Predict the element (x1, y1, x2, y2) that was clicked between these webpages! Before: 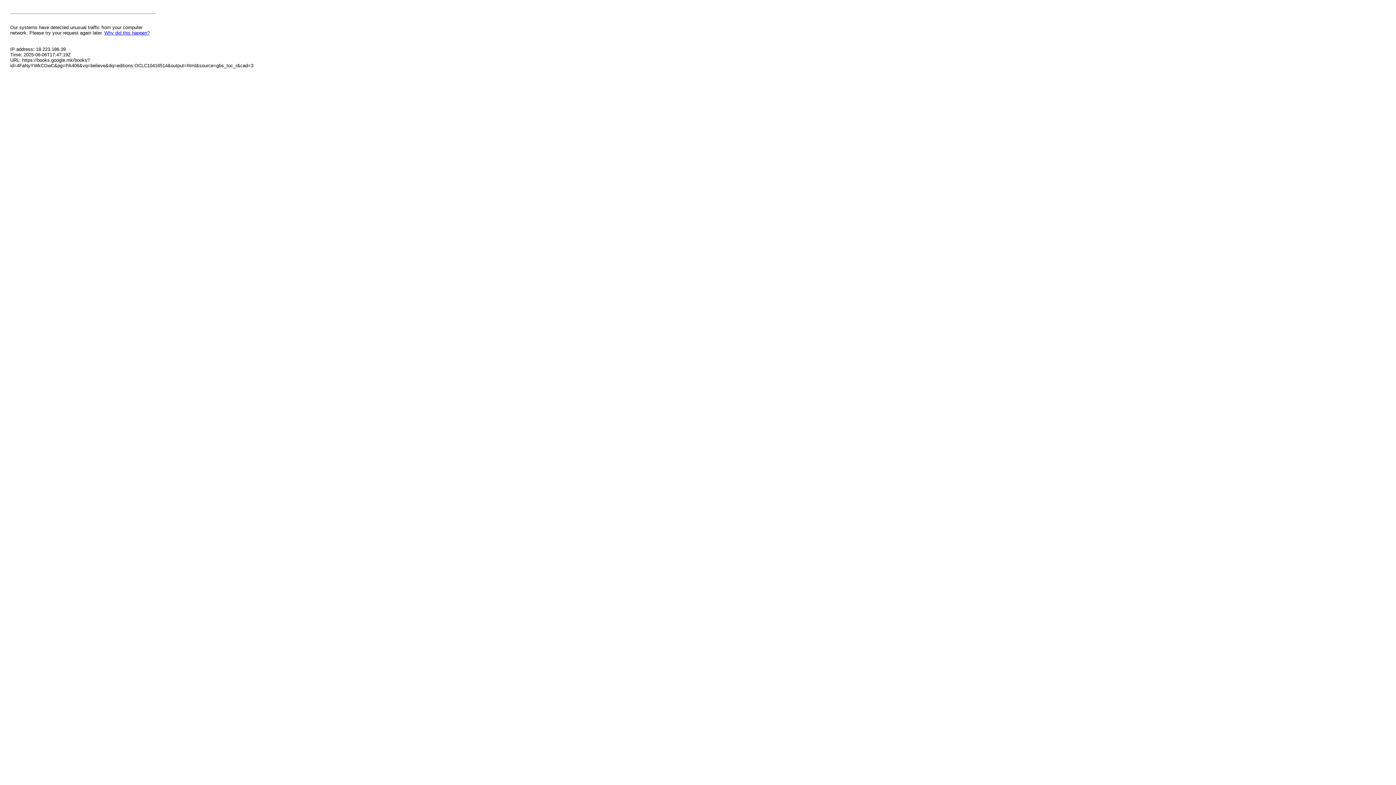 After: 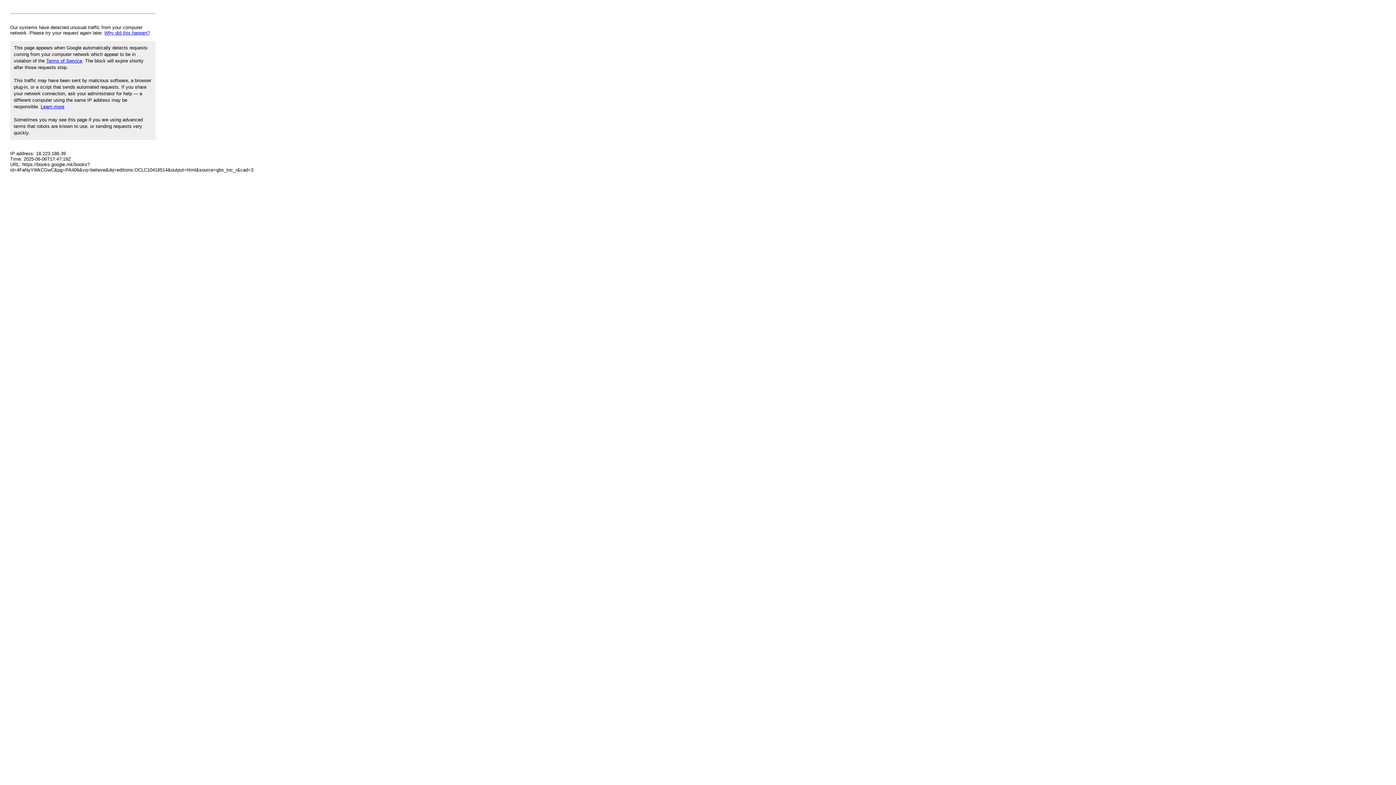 Action: label: Why did this happen? bbox: (104, 30, 149, 35)